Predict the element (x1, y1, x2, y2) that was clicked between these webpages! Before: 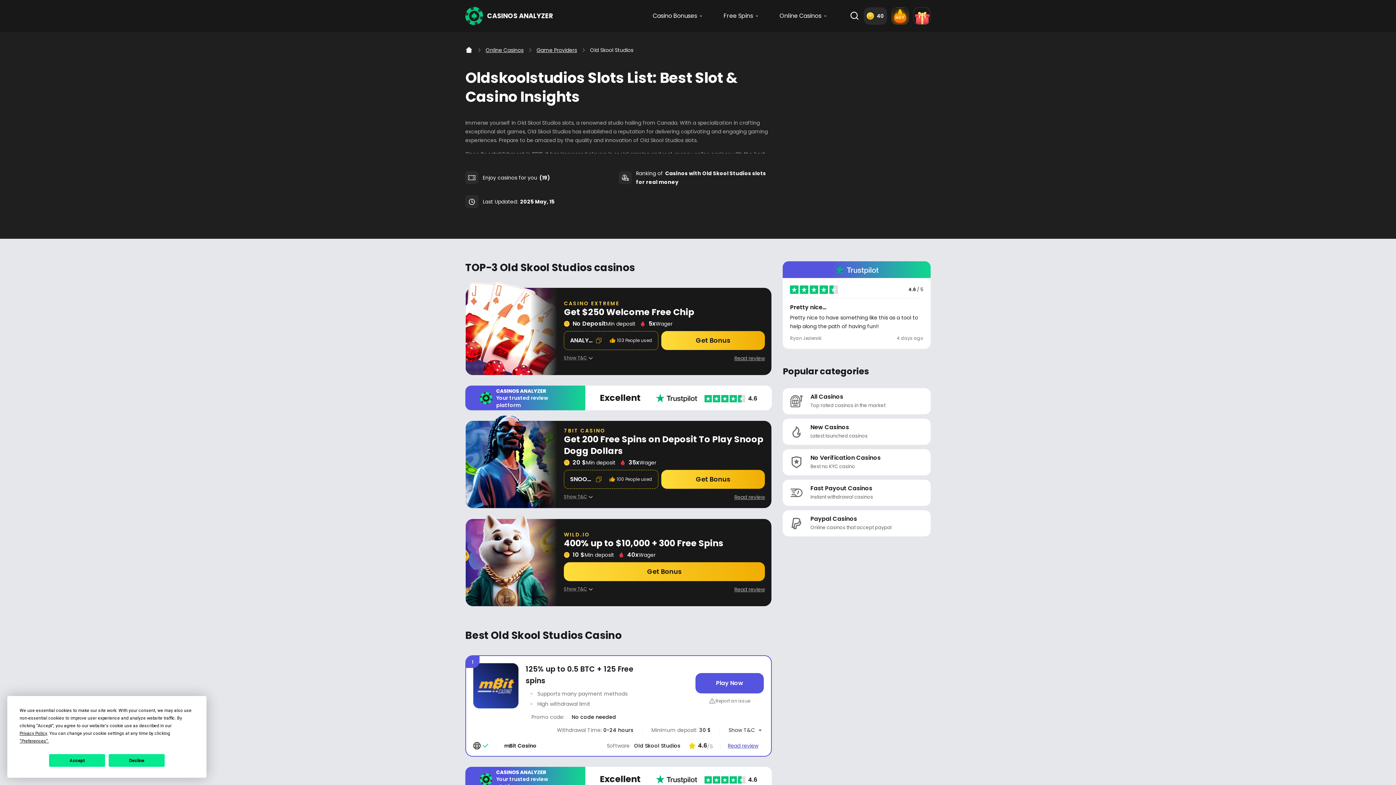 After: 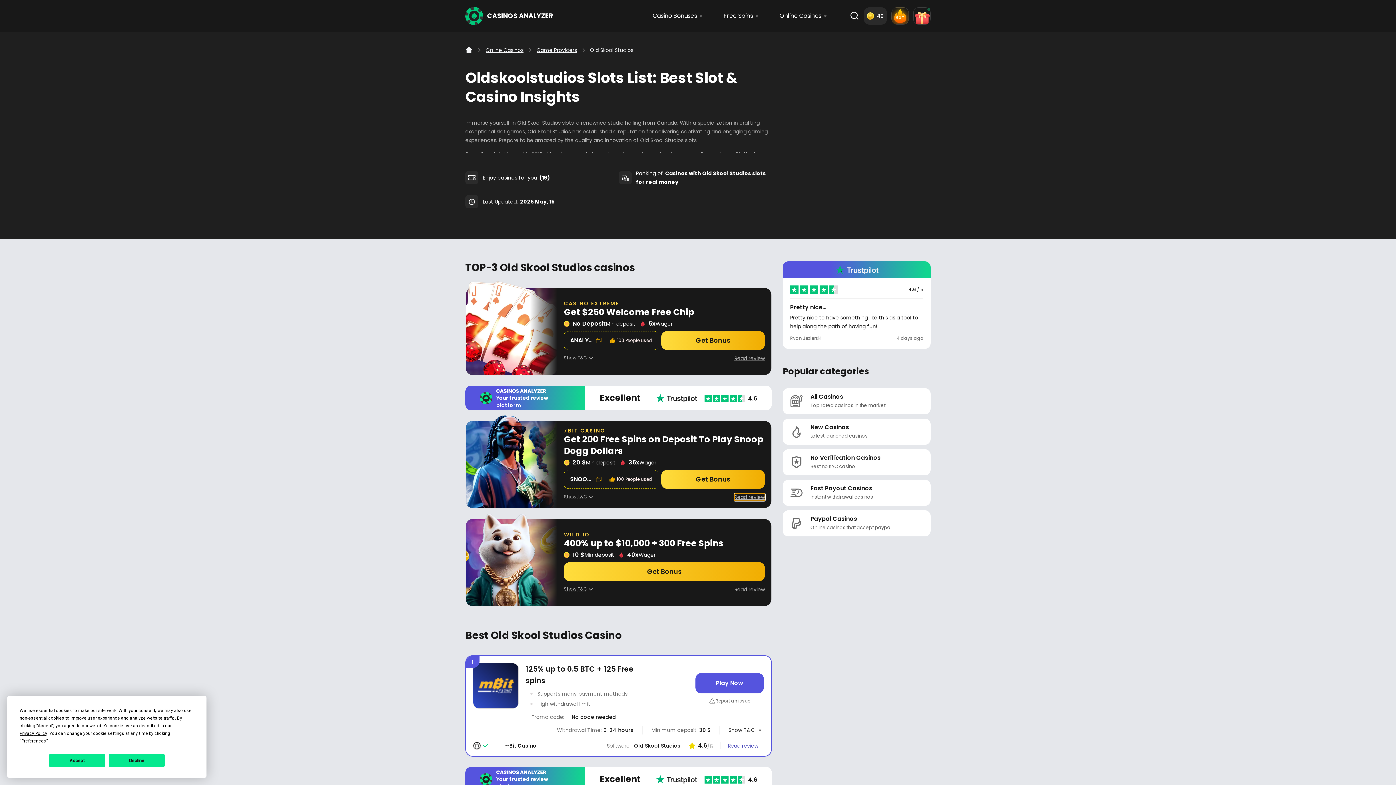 Action: label: Read bbox: (734, 493, 765, 500)